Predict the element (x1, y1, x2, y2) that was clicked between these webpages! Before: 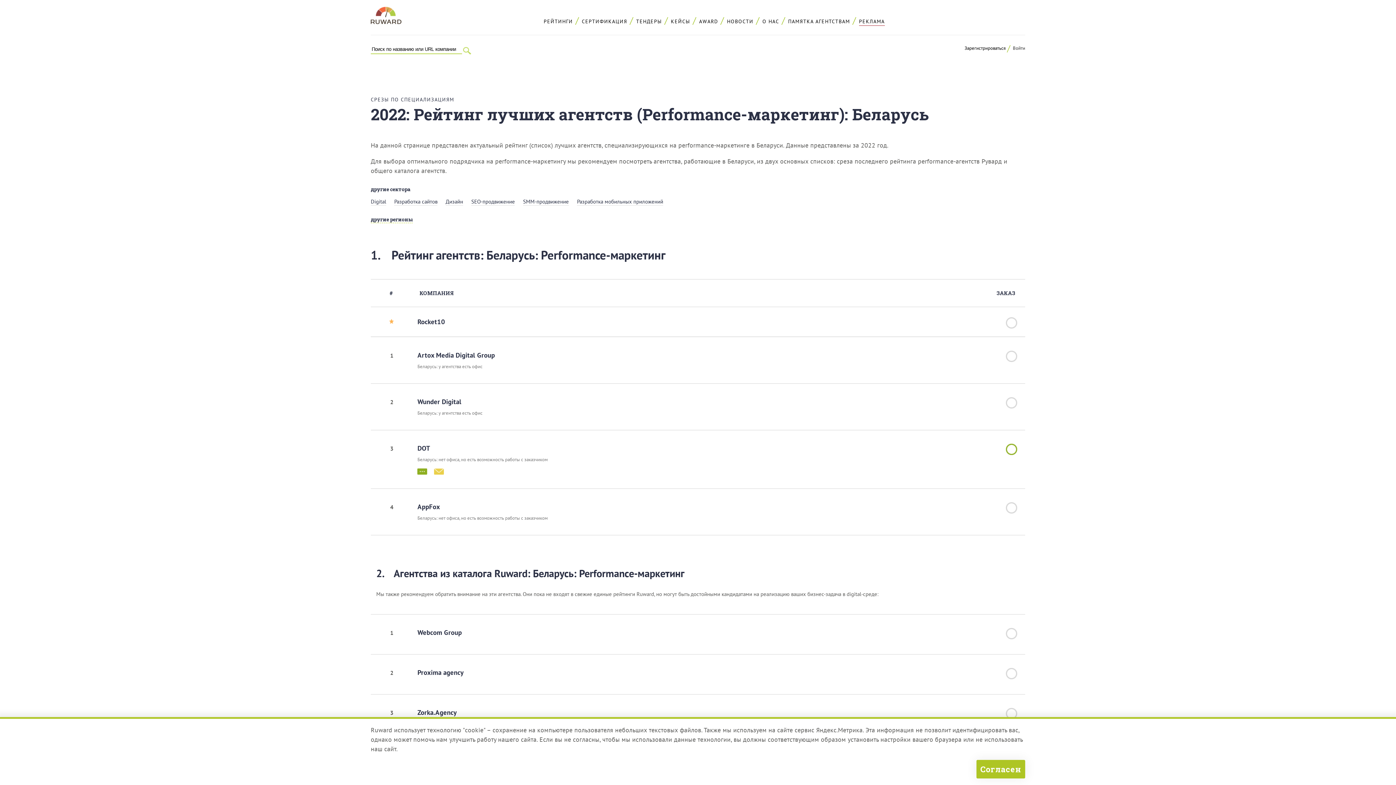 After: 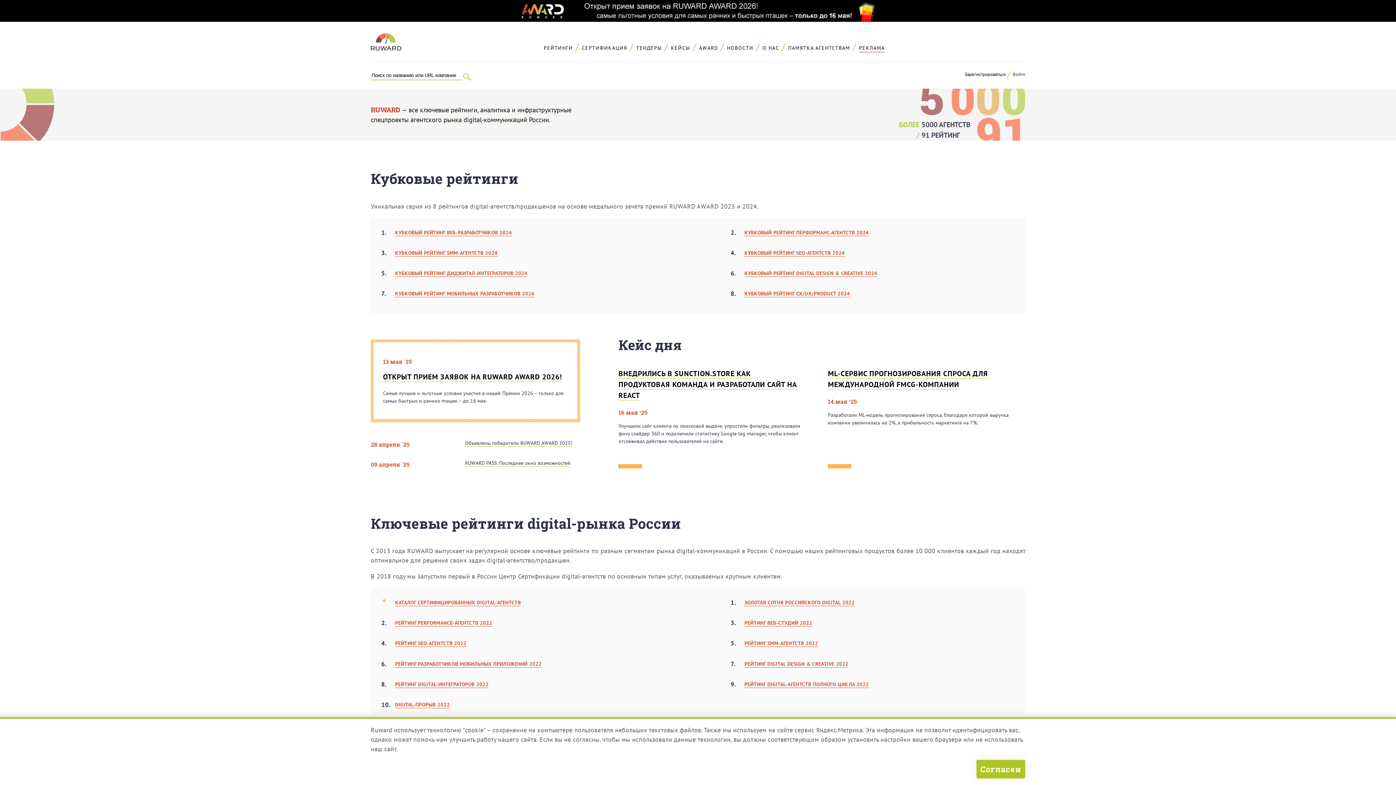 Action: bbox: (370, 5, 401, 12)